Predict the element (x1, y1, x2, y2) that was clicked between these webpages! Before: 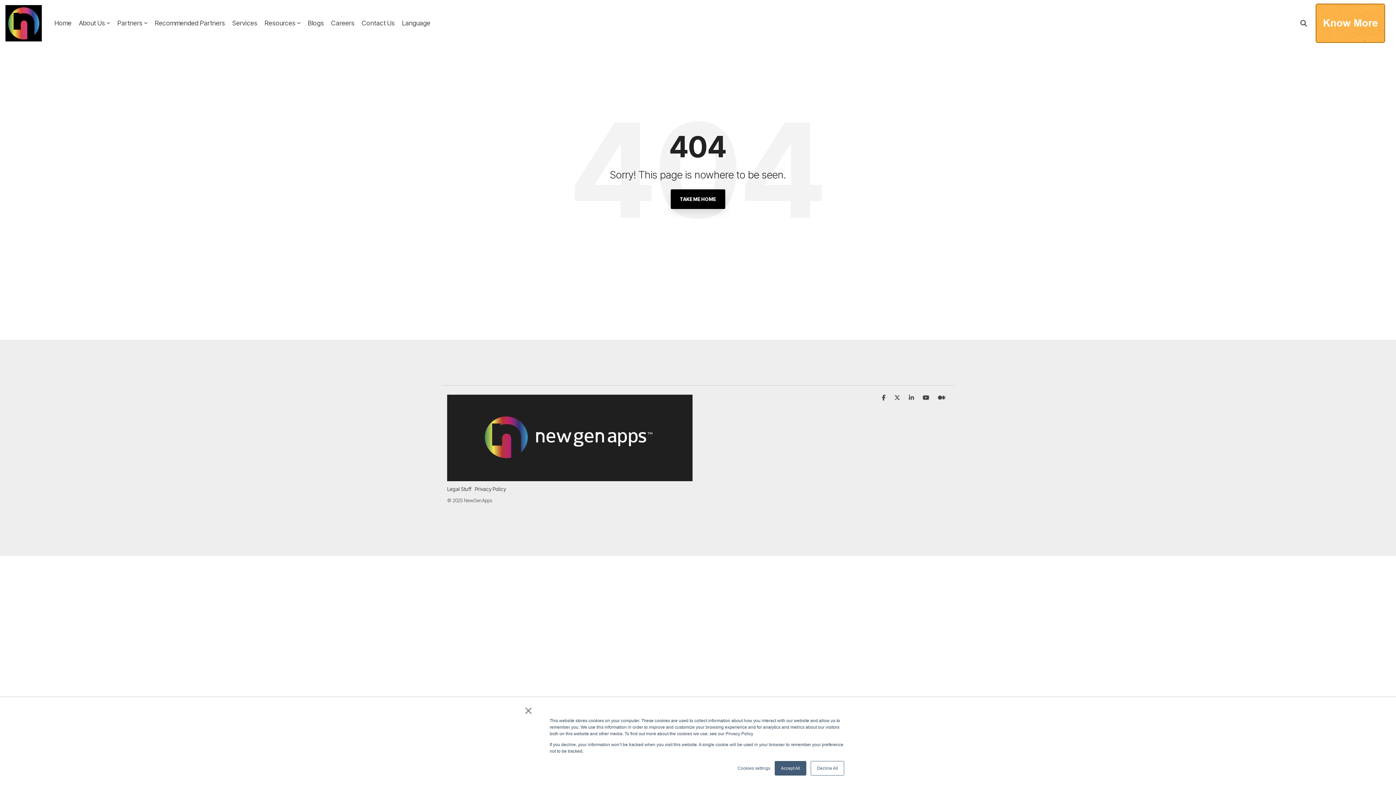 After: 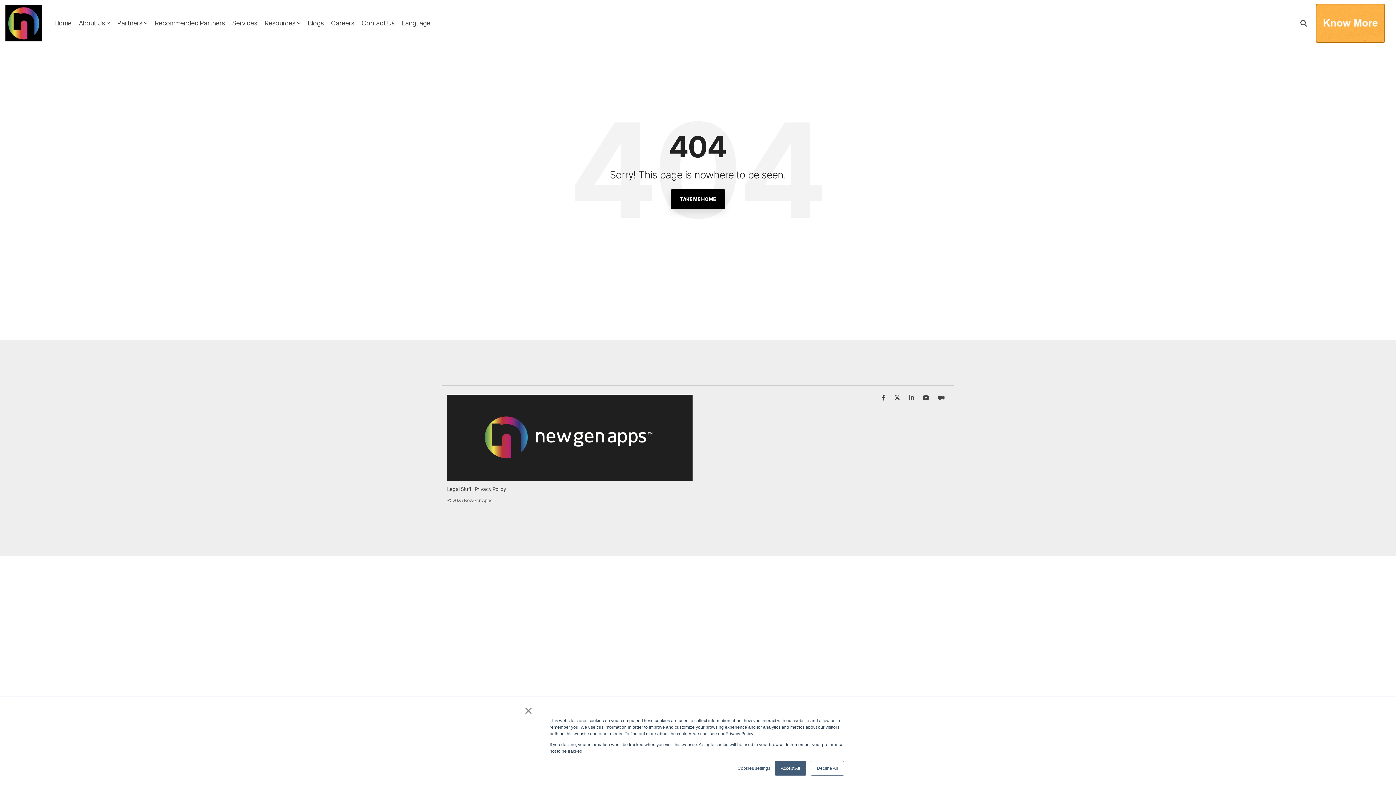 Action: bbox: (232, 17, 257, 29) label: Services